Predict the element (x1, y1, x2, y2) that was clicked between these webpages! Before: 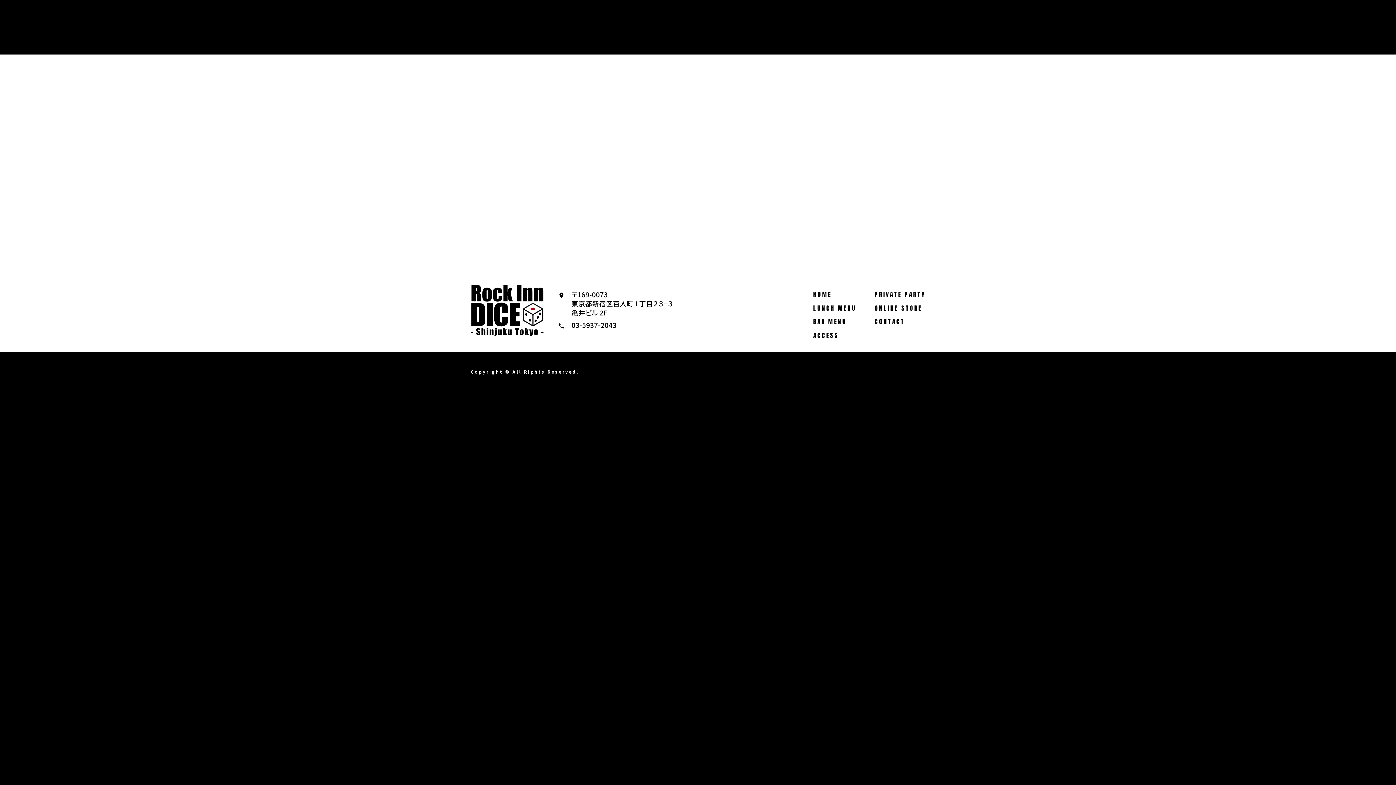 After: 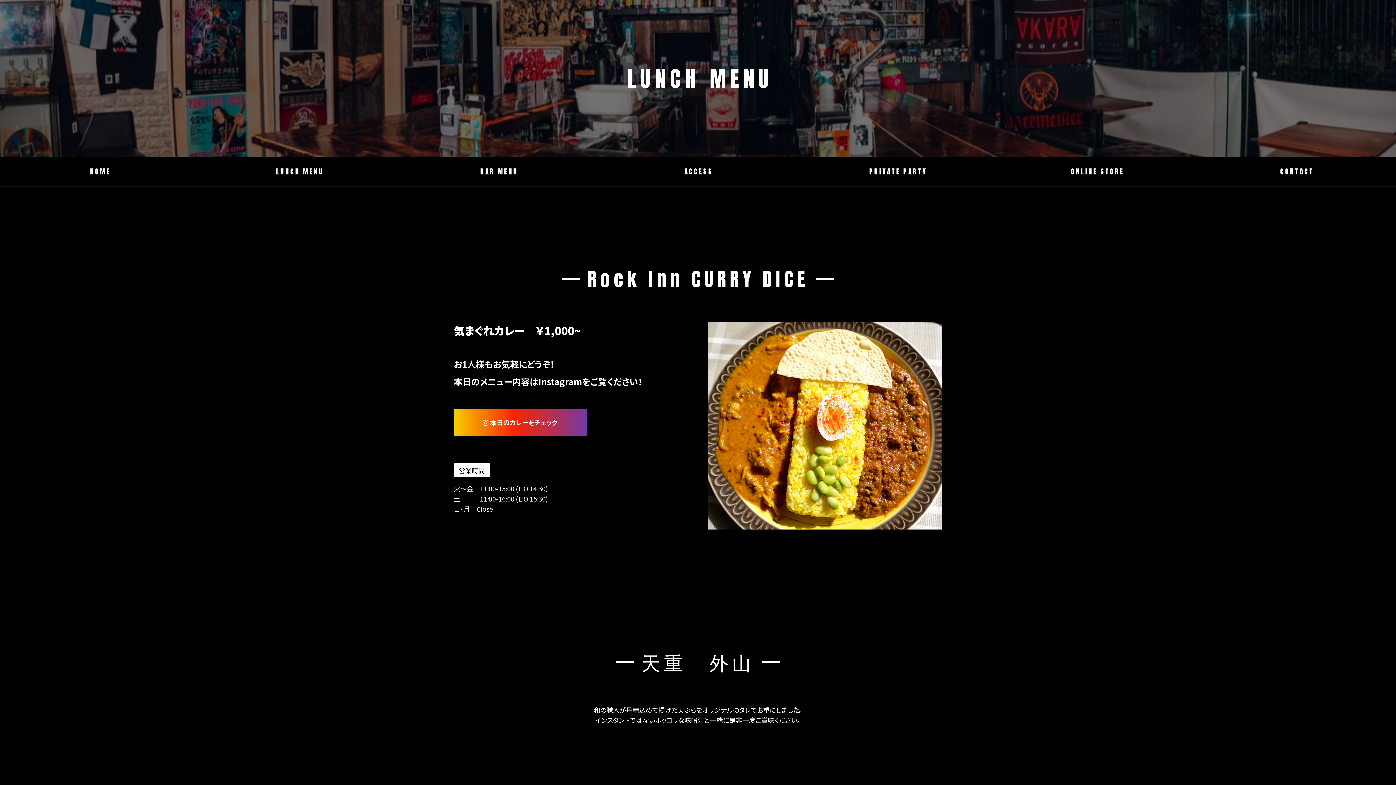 Action: label: LUNCH MENU bbox: (813, 303, 856, 312)